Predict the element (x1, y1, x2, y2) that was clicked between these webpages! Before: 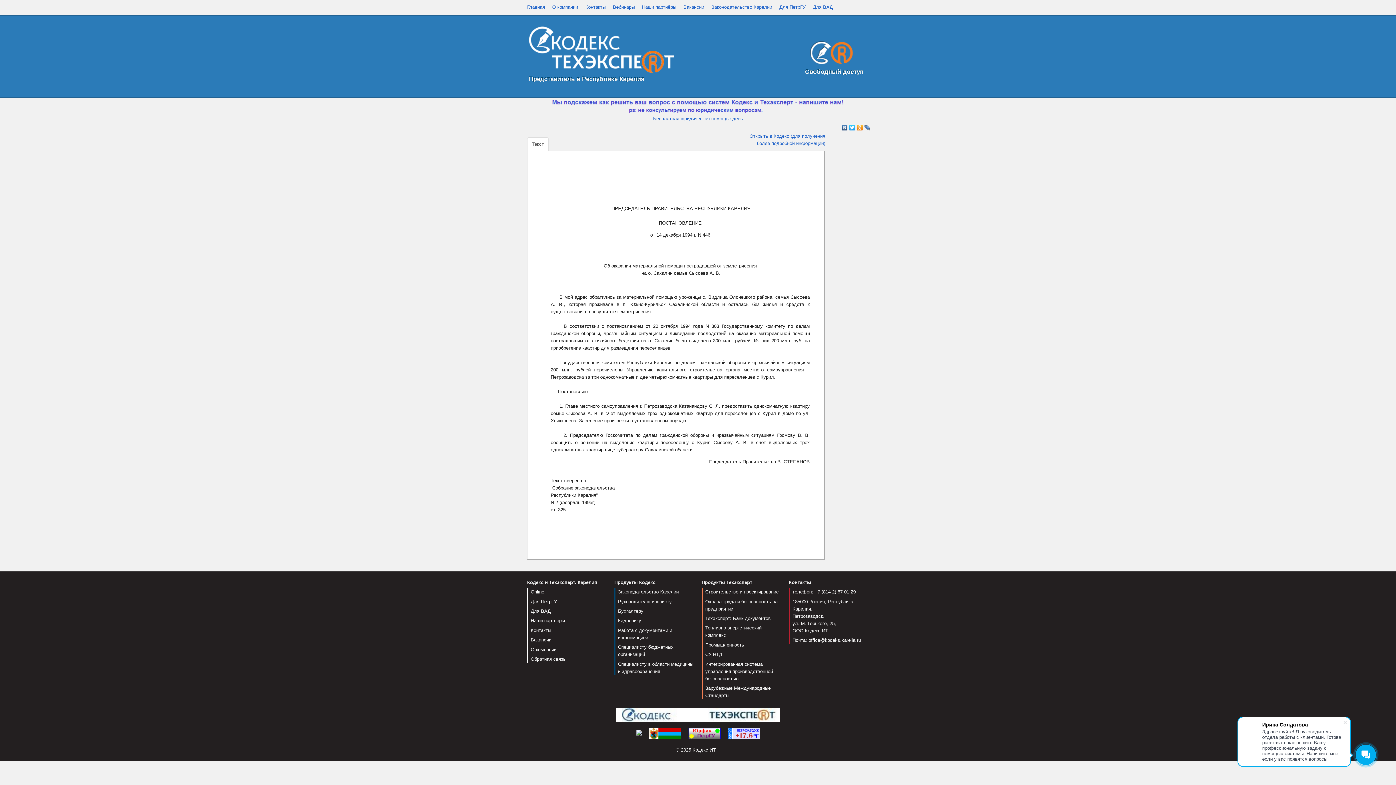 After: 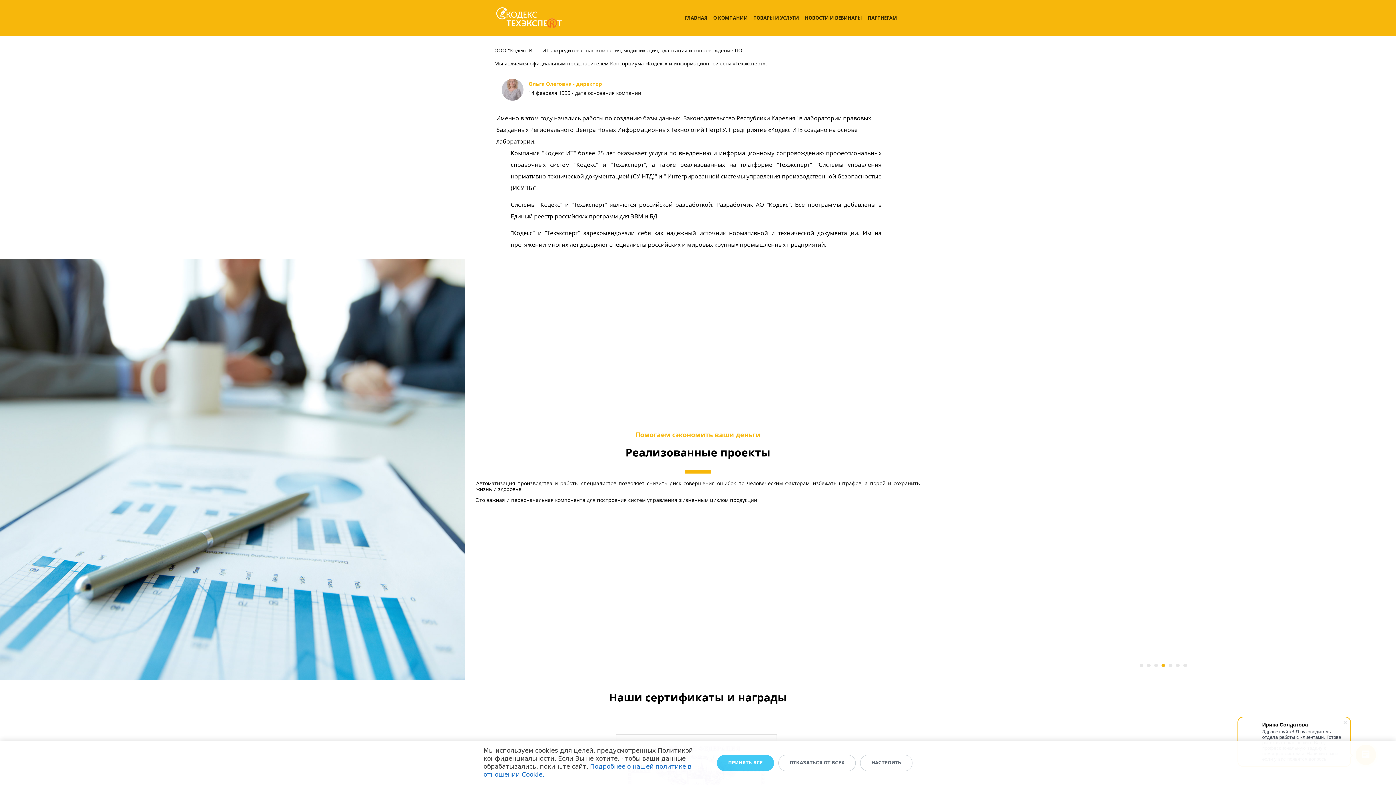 Action: bbox: (552, 4, 578, 9) label: О компании